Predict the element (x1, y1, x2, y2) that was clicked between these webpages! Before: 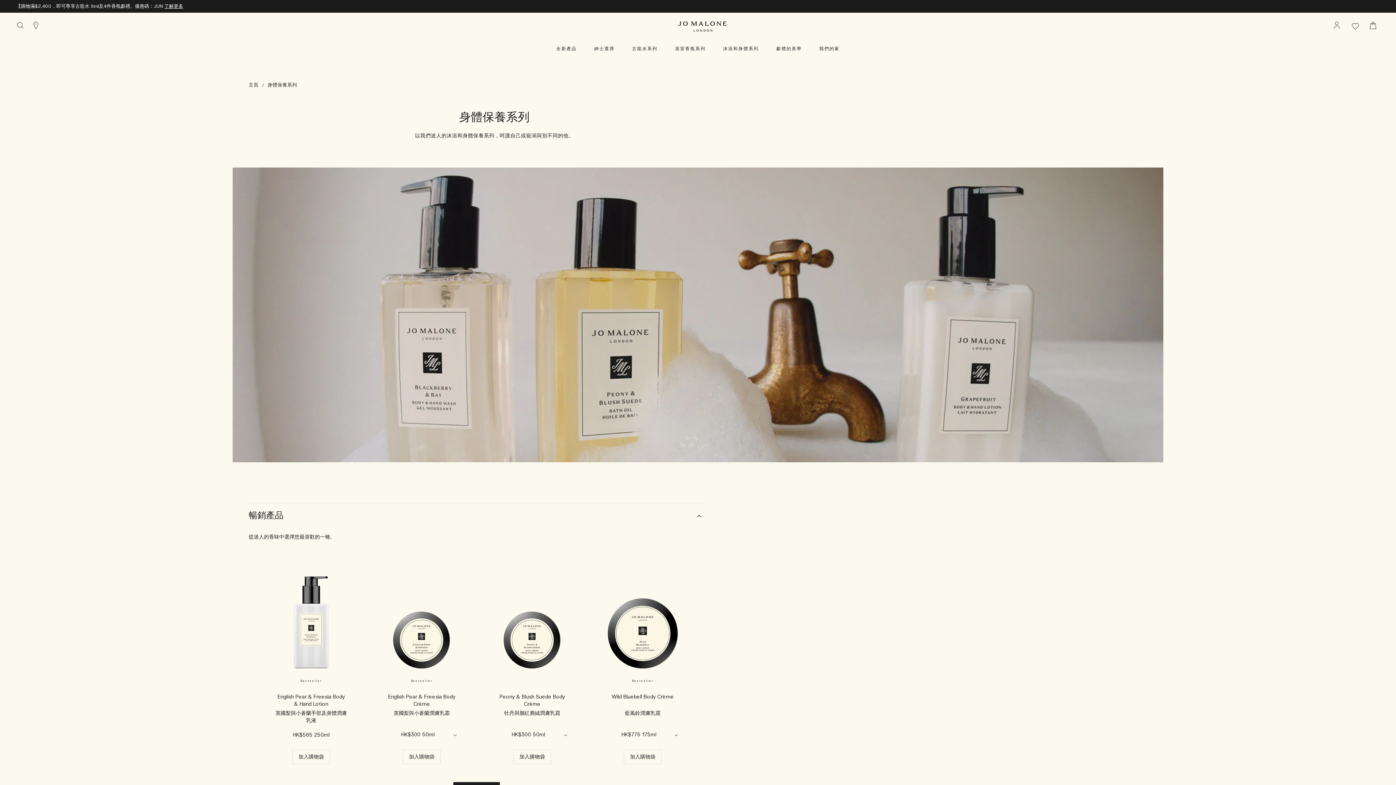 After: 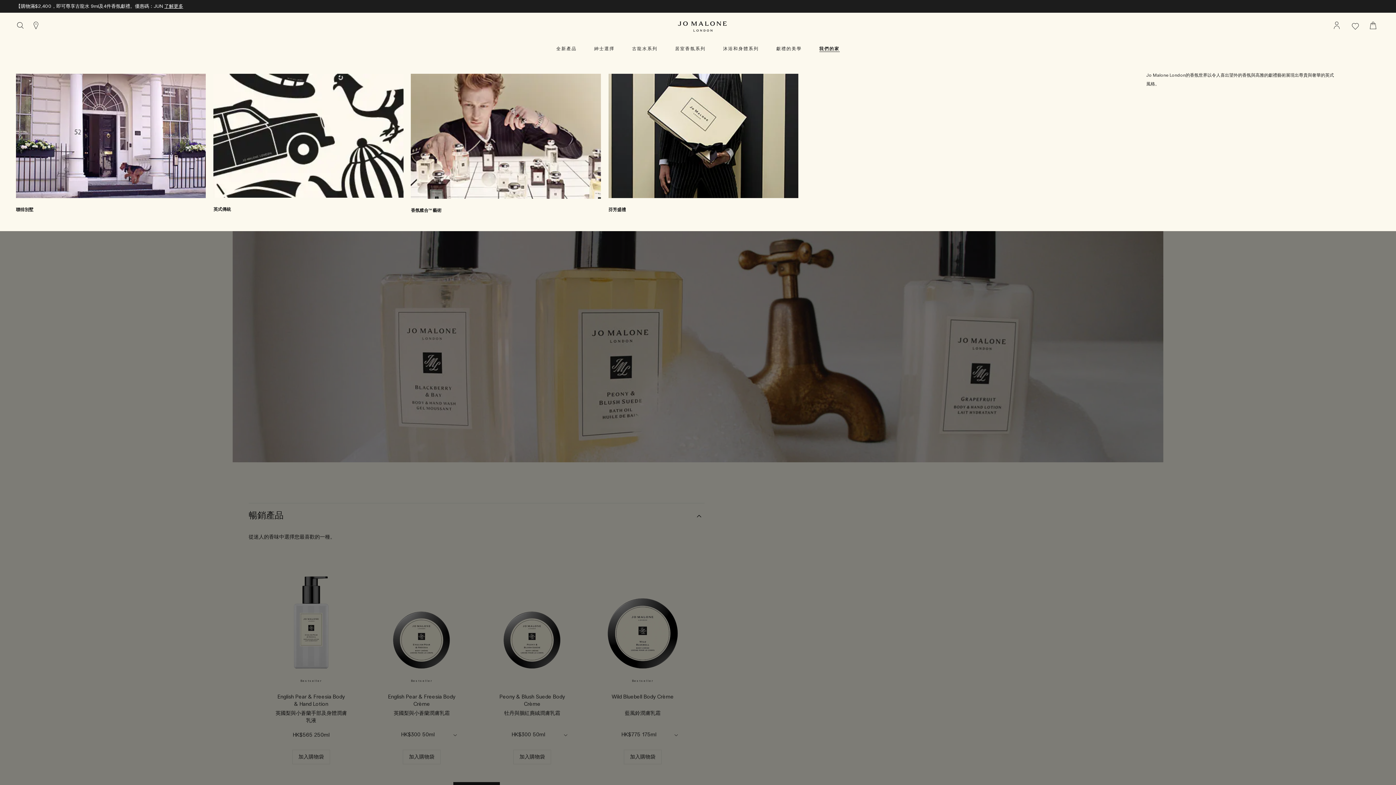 Action: label: 我們的家 bbox: (819, 45, 839, 51)